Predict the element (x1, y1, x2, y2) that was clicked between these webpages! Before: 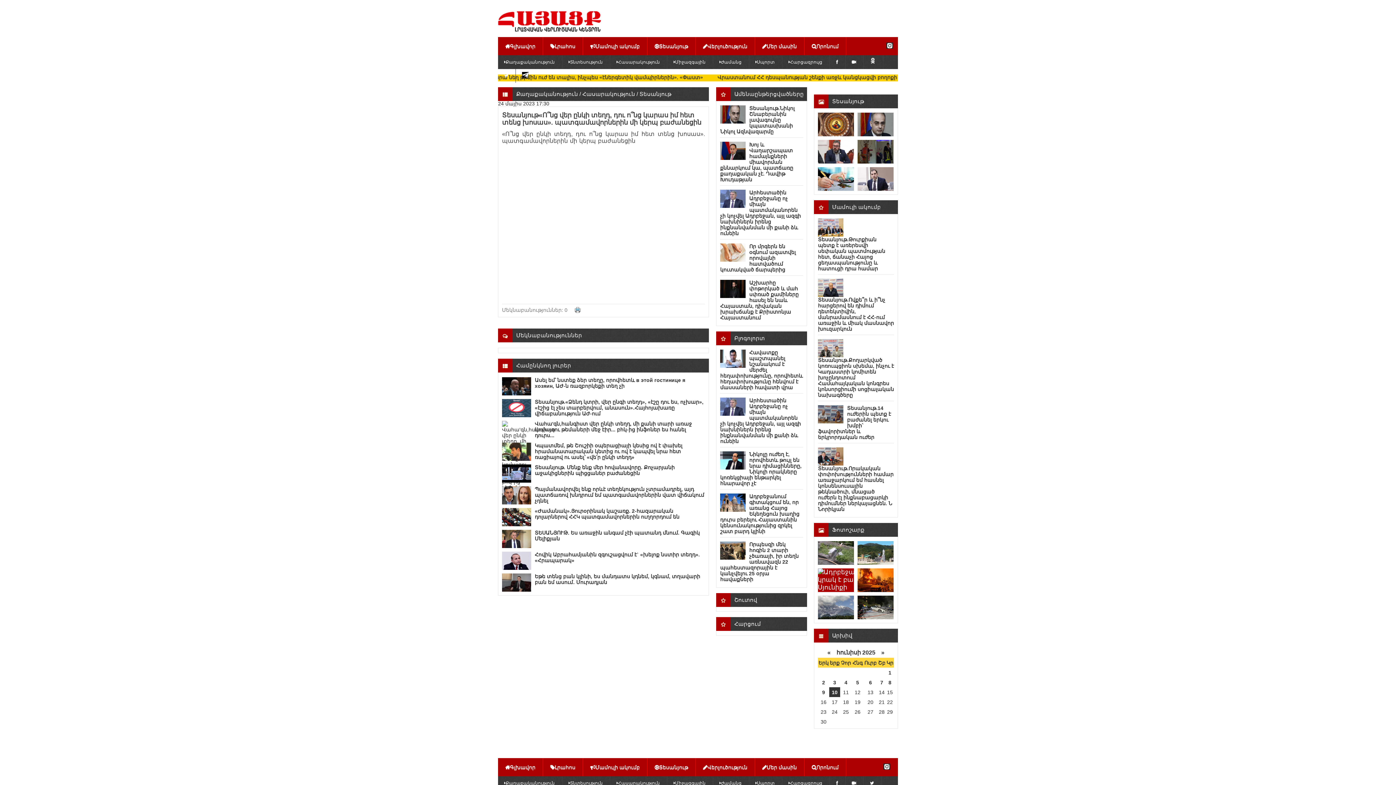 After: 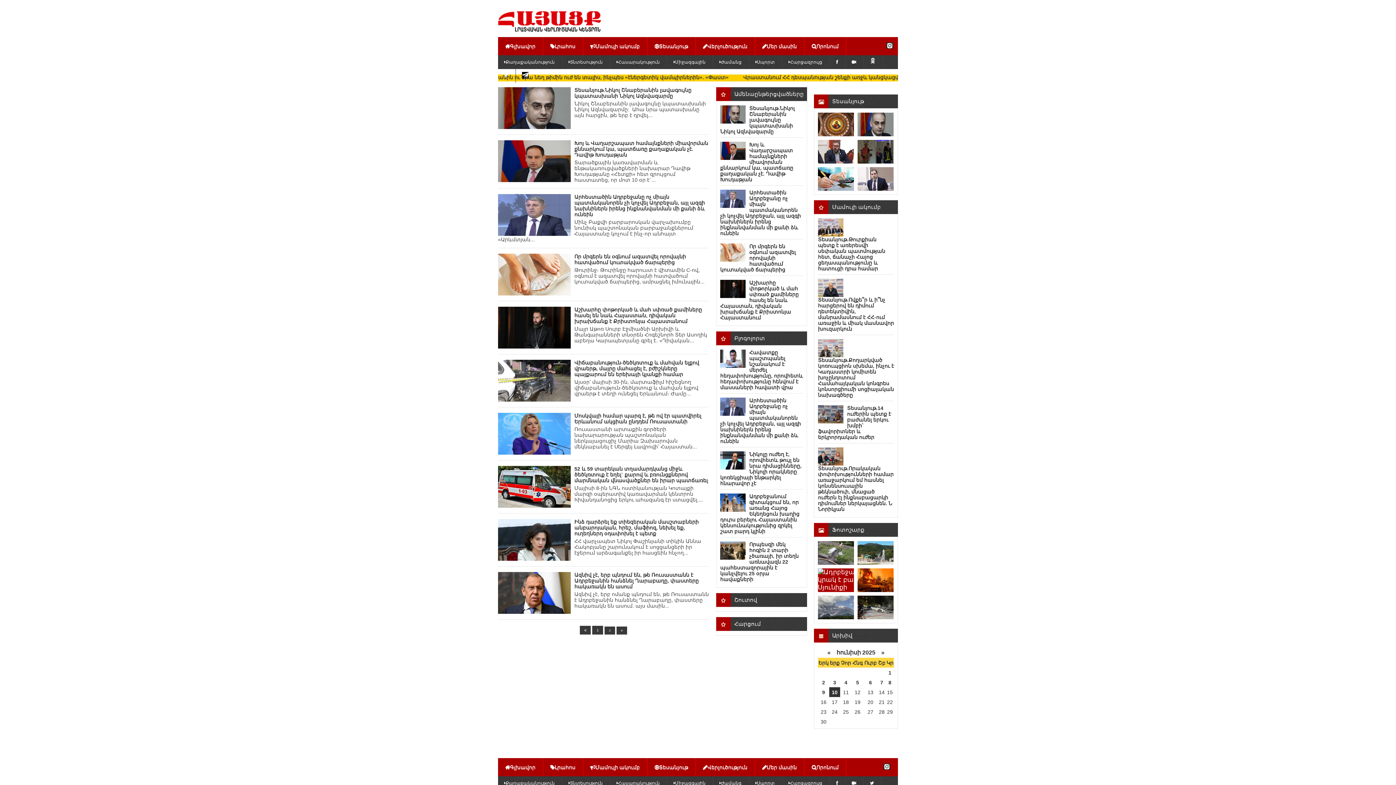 Action: bbox: (734, 90, 804, 97) label: Ամենաընթերցվածները